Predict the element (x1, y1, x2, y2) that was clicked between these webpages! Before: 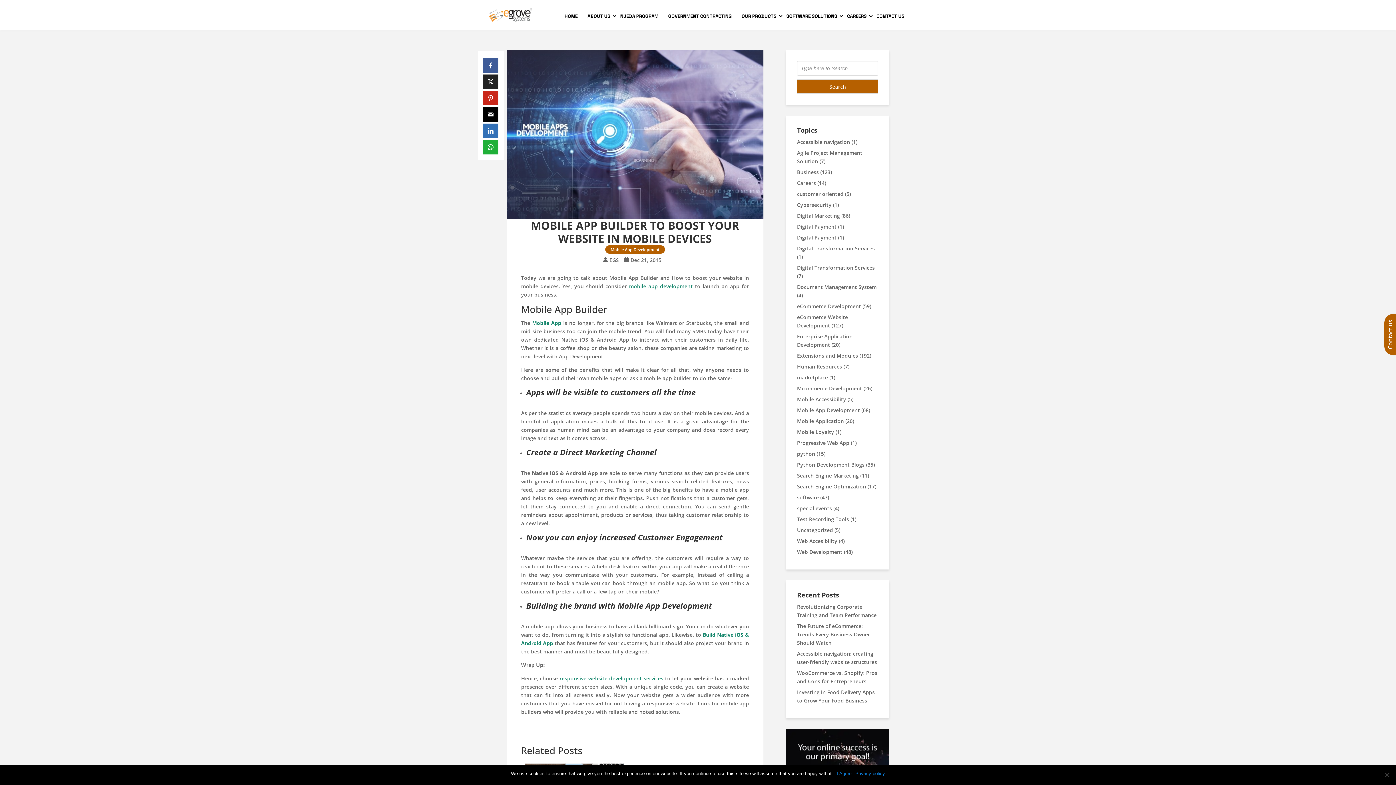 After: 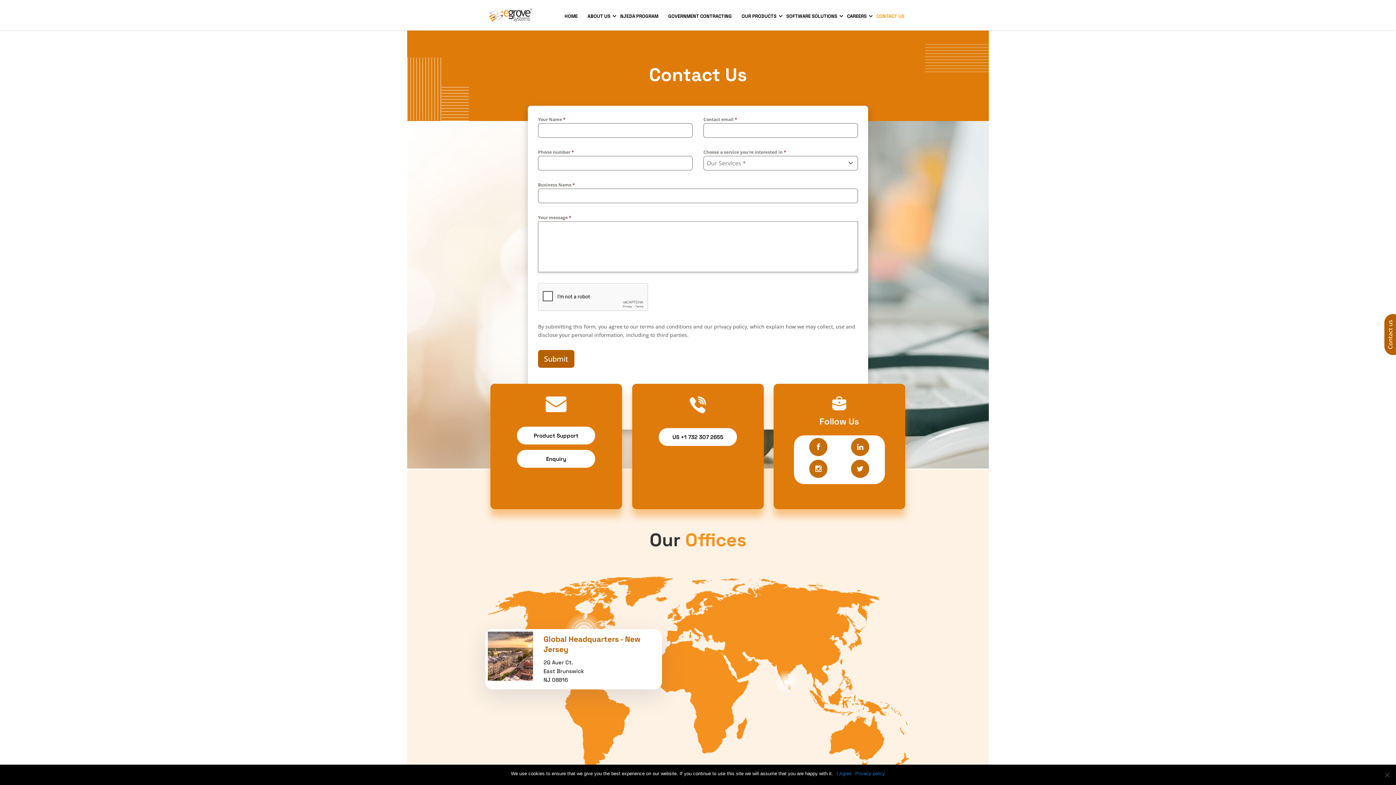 Action: label: CONTACT US bbox: (874, 0, 910, 30)